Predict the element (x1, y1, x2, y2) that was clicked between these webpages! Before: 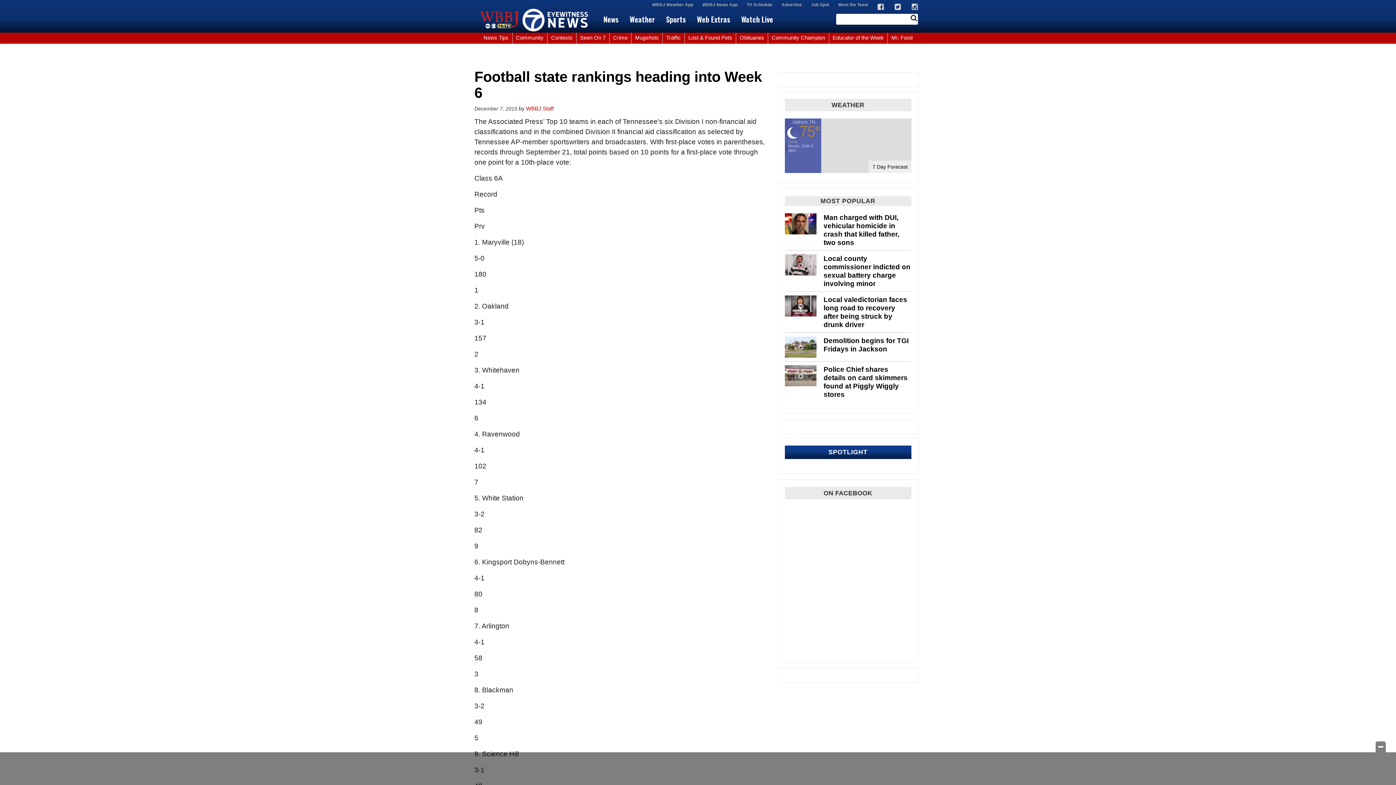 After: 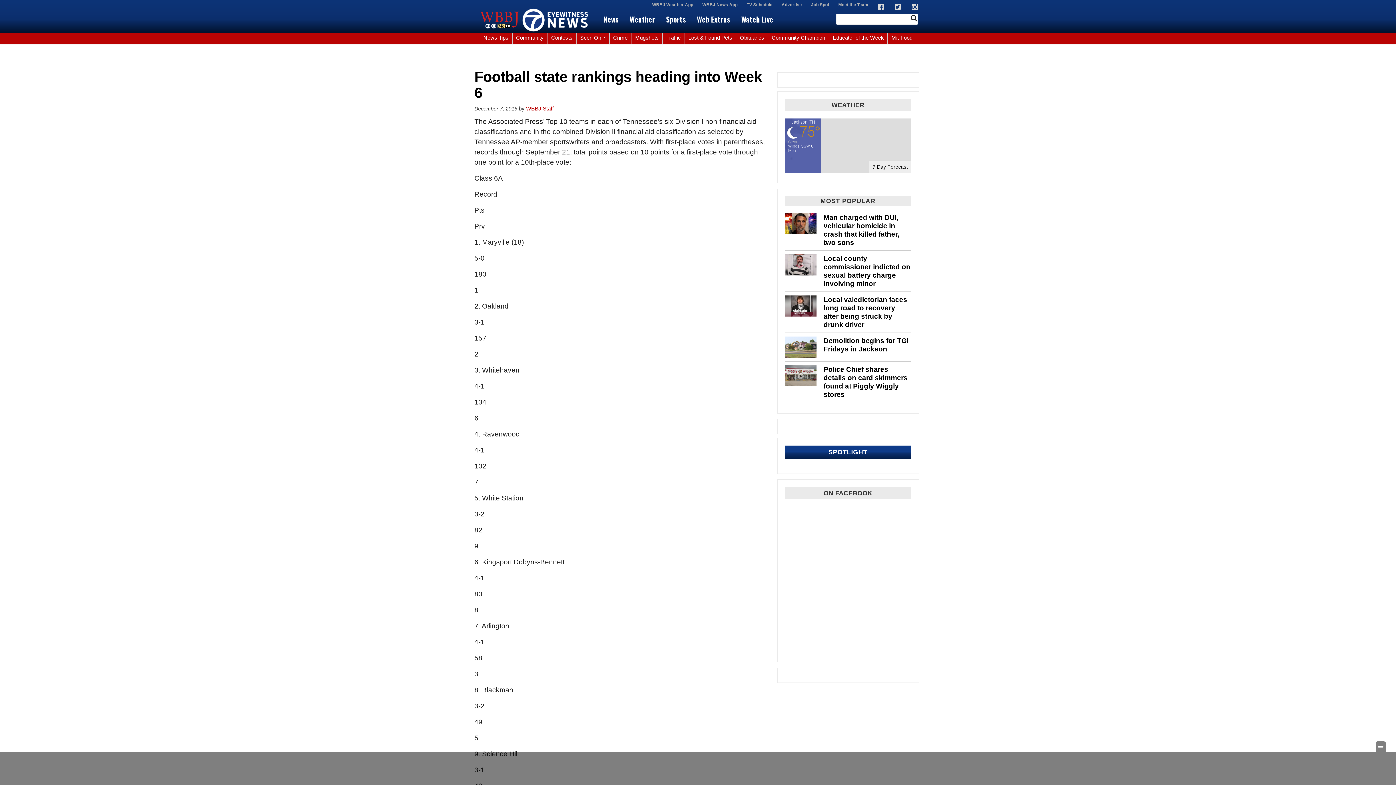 Action: bbox: (893, 1, 904, 9)